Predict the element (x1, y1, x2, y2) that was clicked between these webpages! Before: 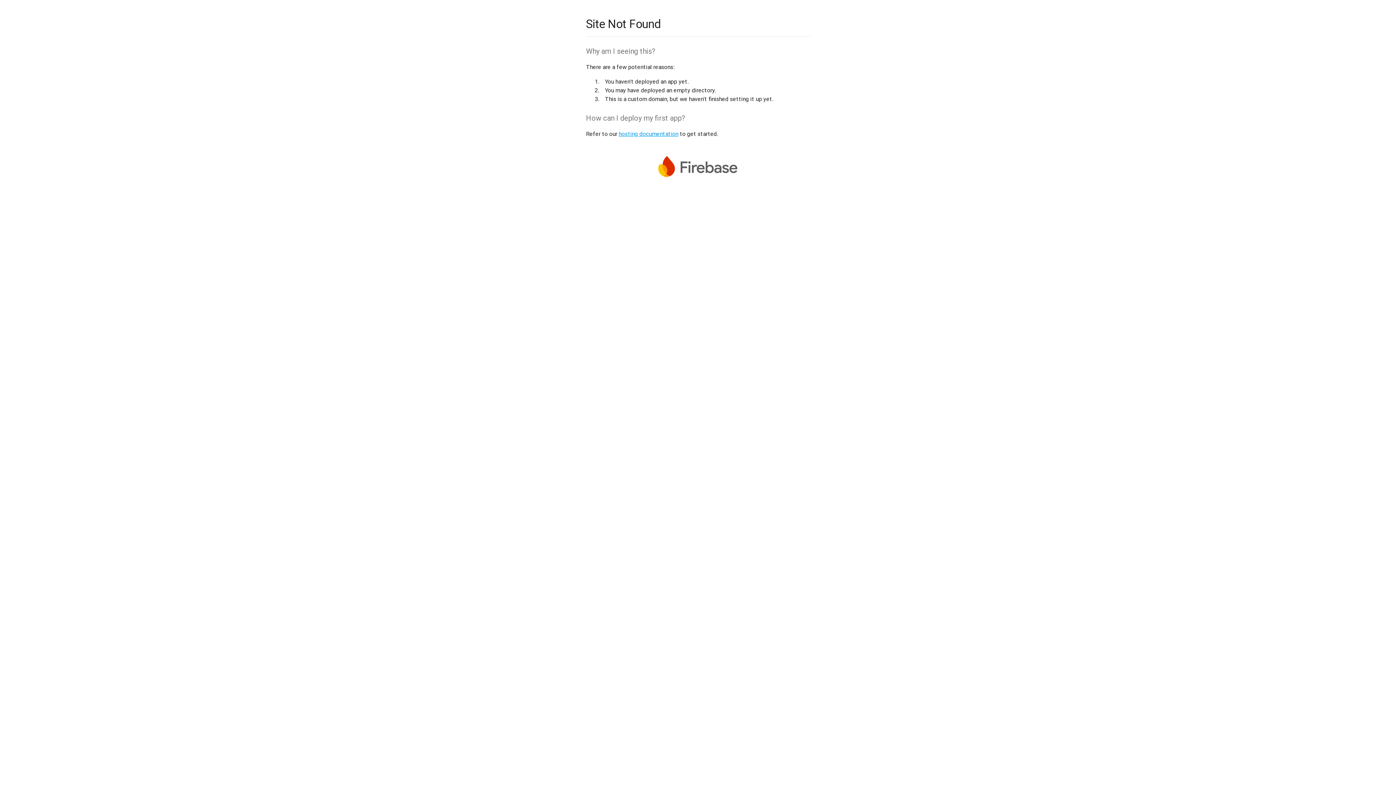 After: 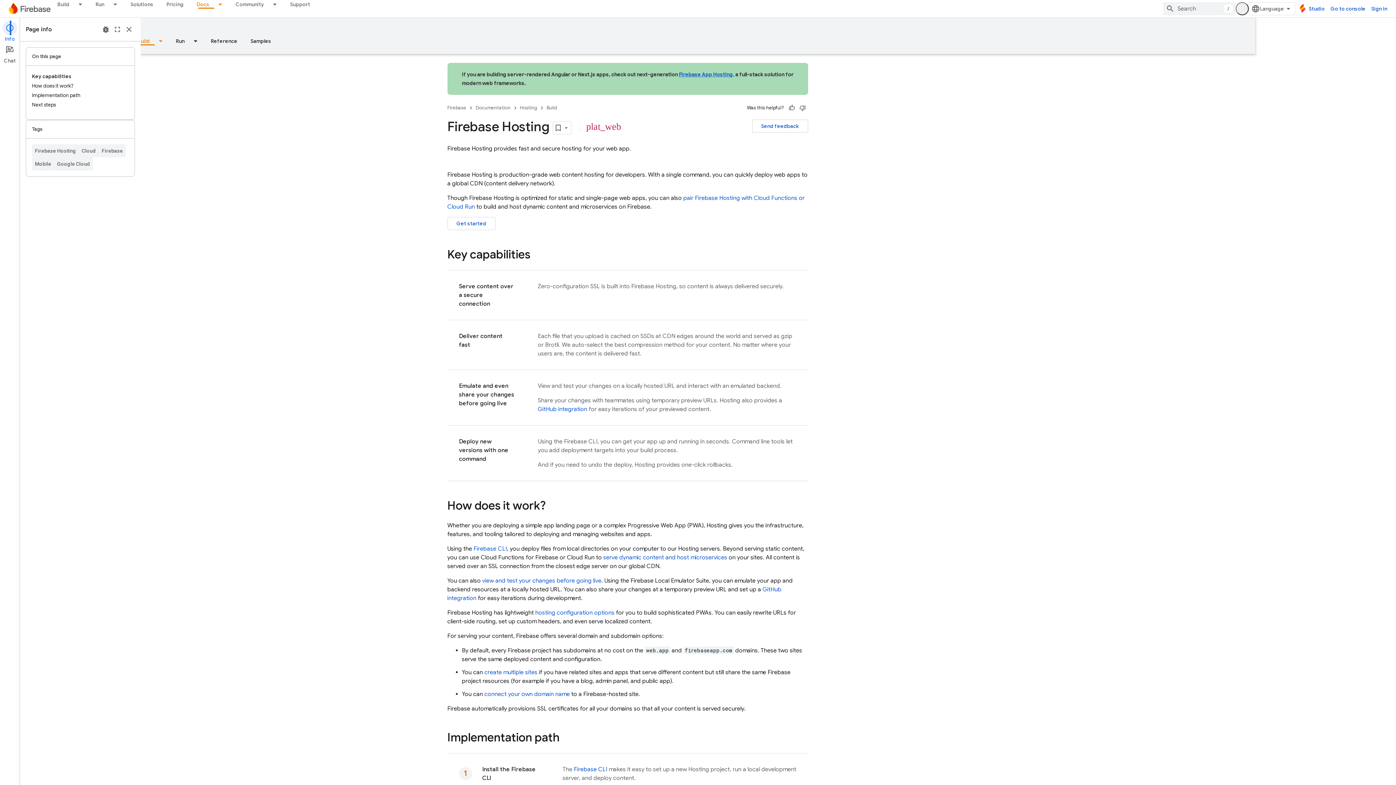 Action: label: hosting documentation bbox: (618, 130, 678, 137)